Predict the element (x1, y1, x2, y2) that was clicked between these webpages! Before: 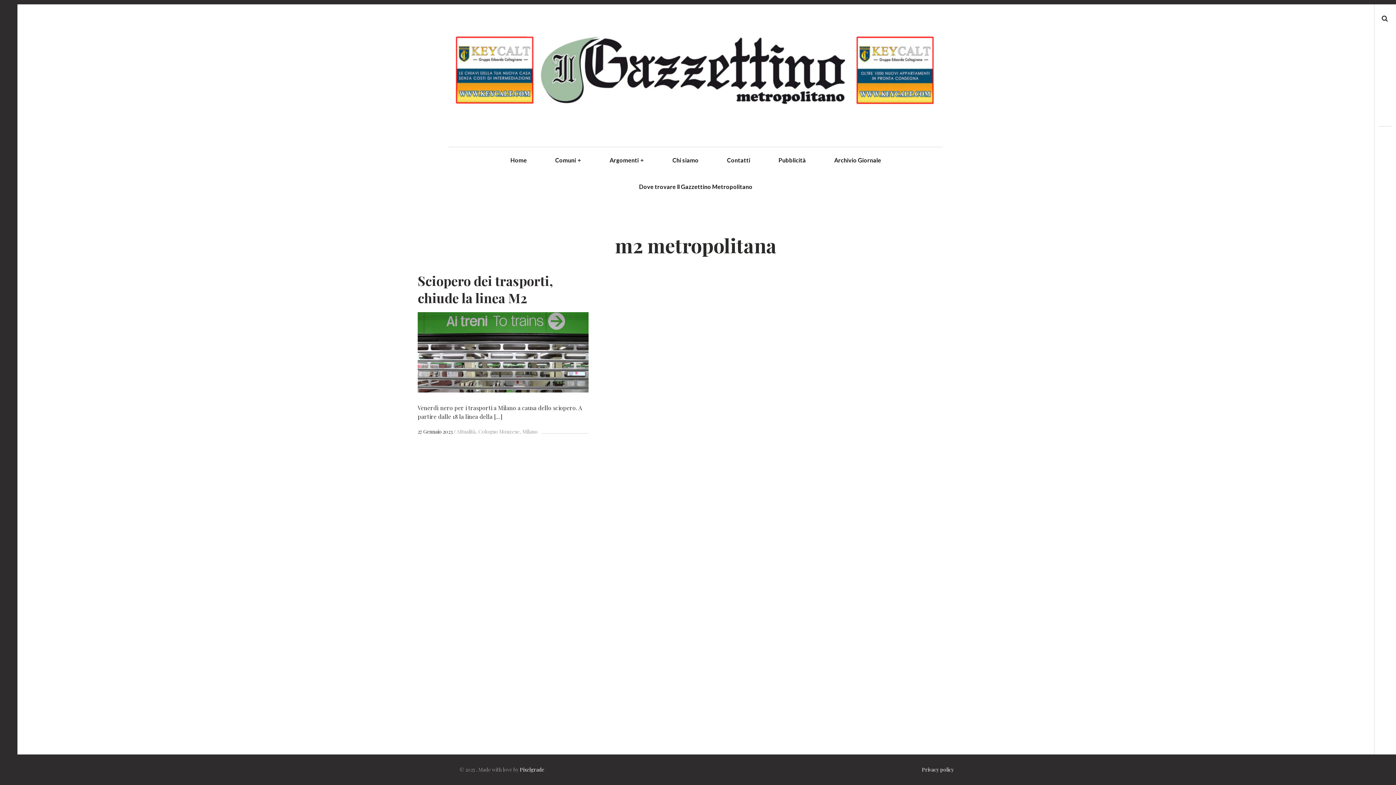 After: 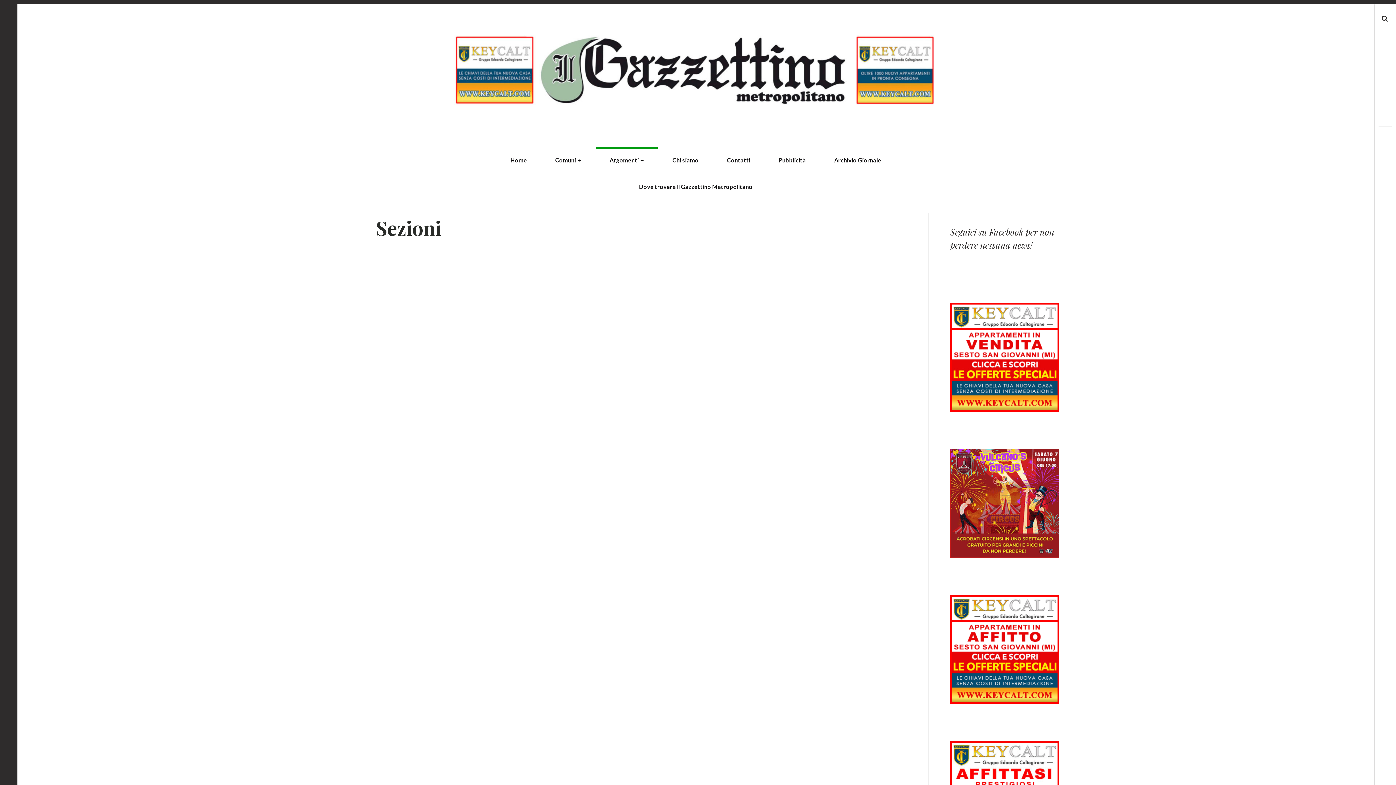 Action: bbox: (596, 146, 657, 173) label: Argomenti+